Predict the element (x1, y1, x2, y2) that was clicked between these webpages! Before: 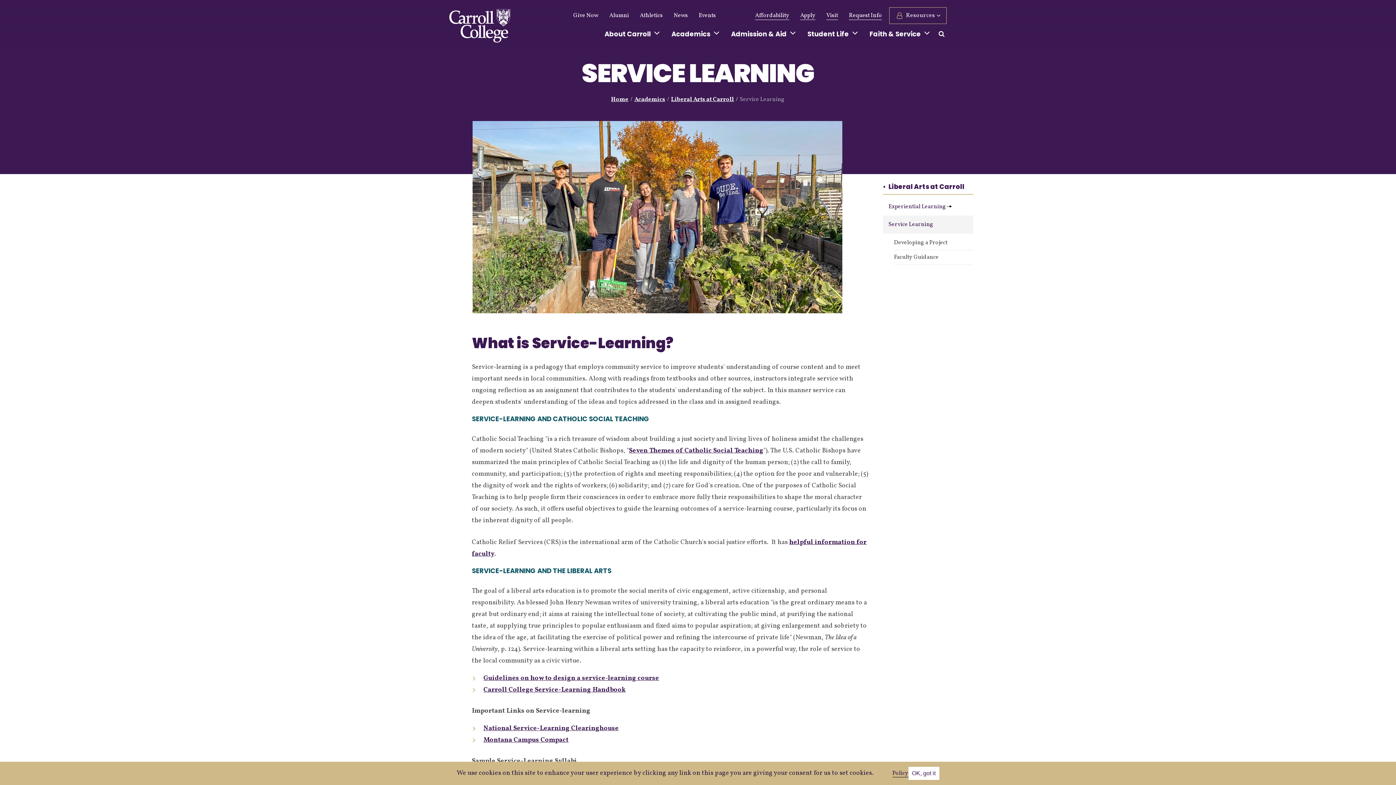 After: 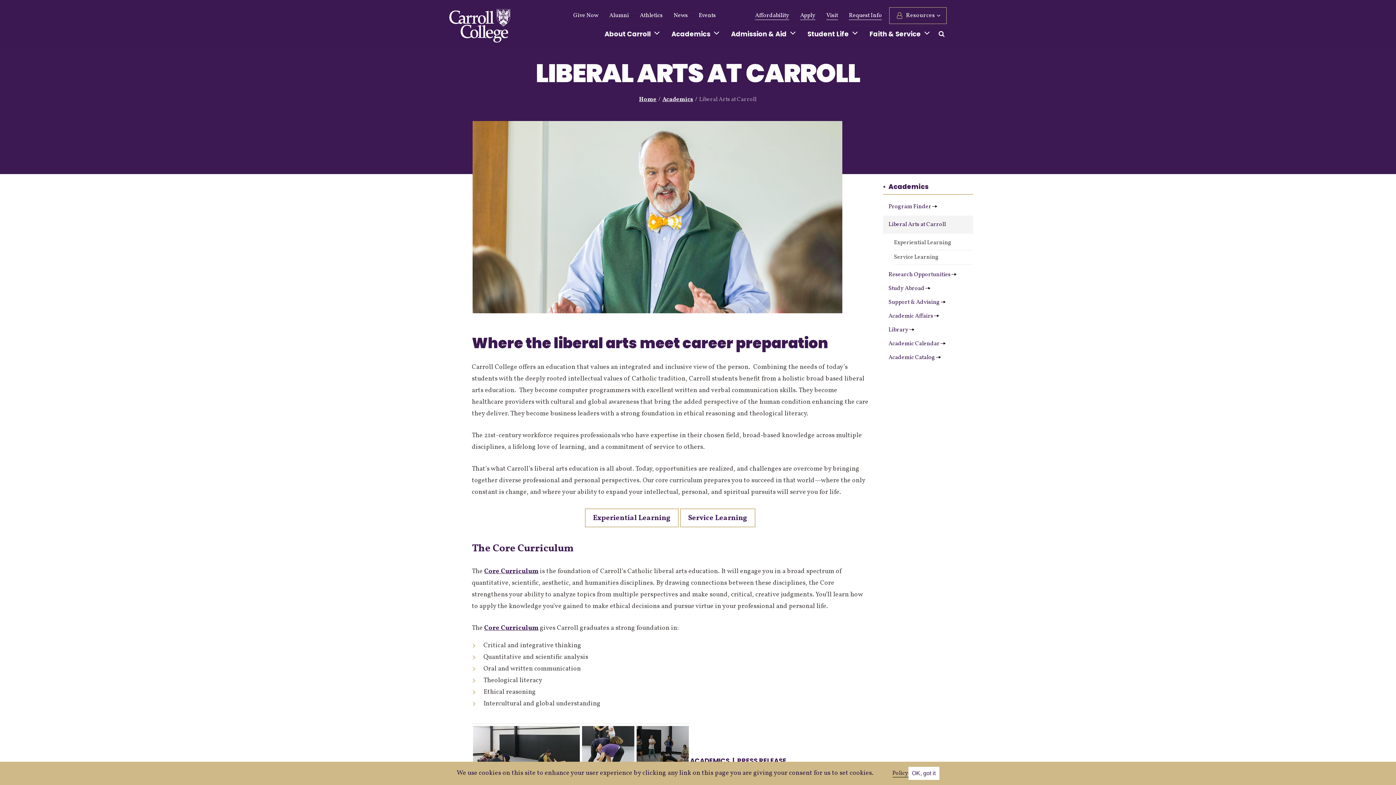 Action: bbox: (883, 179, 973, 194) label: Liberal Arts at Carroll